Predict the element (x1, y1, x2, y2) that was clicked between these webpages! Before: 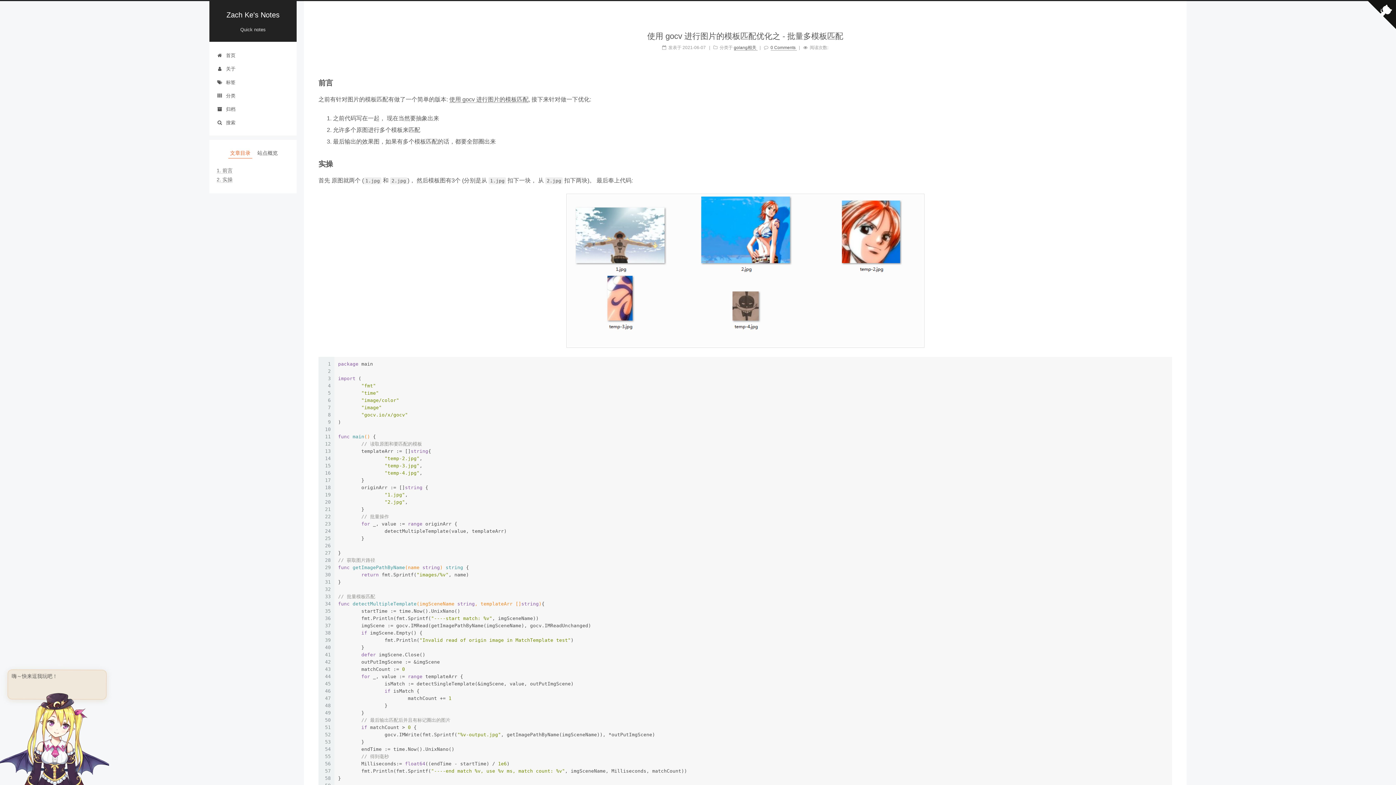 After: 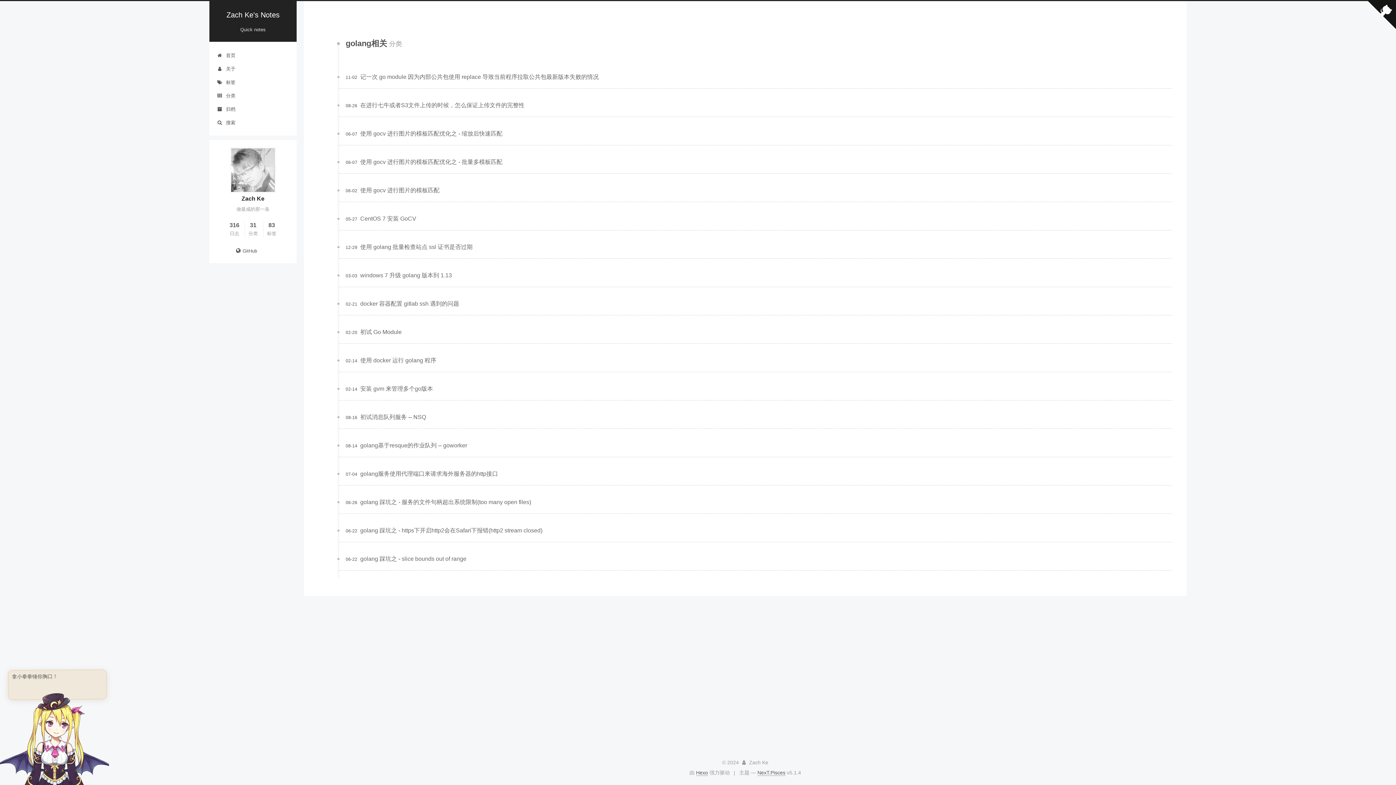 Action: label: golang相关  bbox: (734, 45, 757, 50)